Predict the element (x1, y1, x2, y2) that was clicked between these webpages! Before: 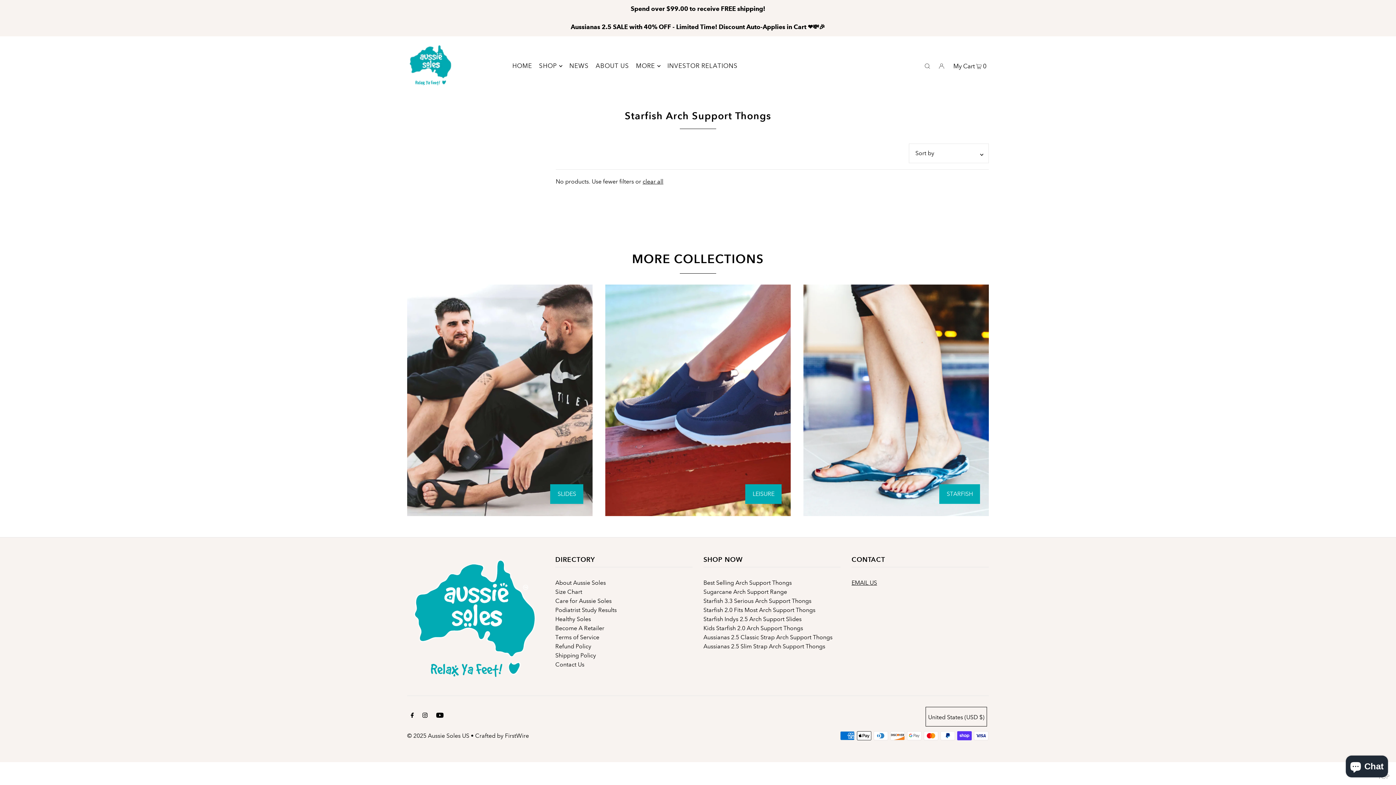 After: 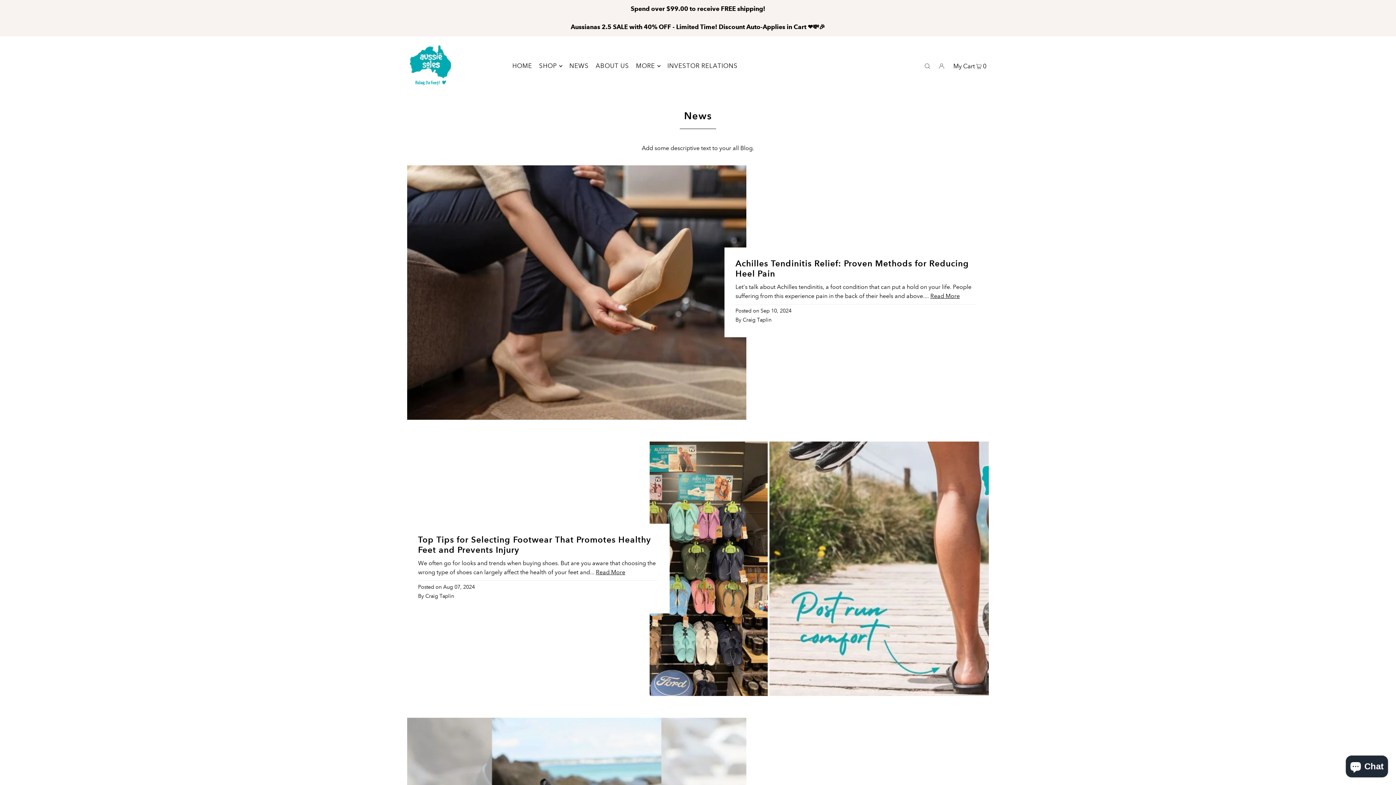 Action: label: NEWS bbox: (569, 56, 588, 75)